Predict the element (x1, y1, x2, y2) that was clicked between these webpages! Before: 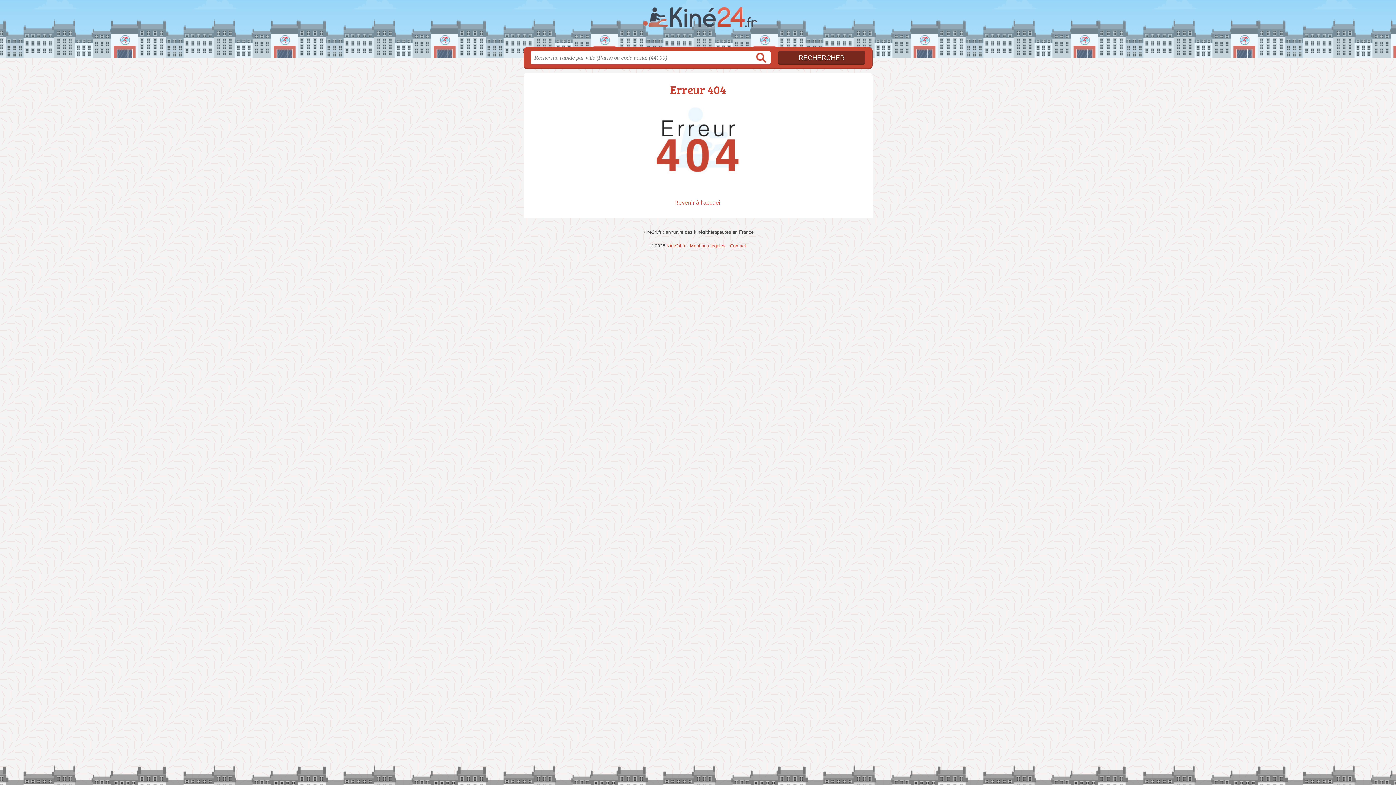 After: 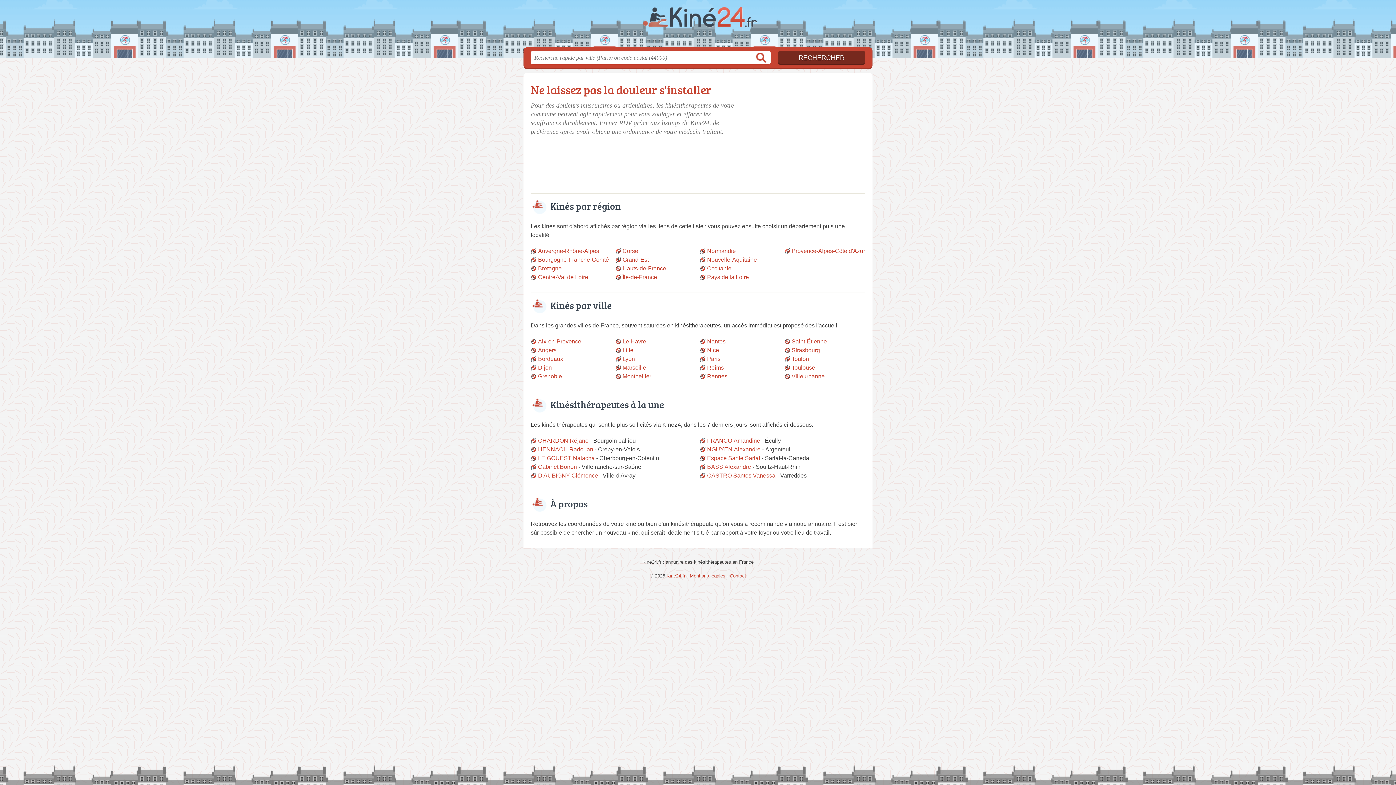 Action: bbox: (666, 243, 685, 248) label: Kine24.fr